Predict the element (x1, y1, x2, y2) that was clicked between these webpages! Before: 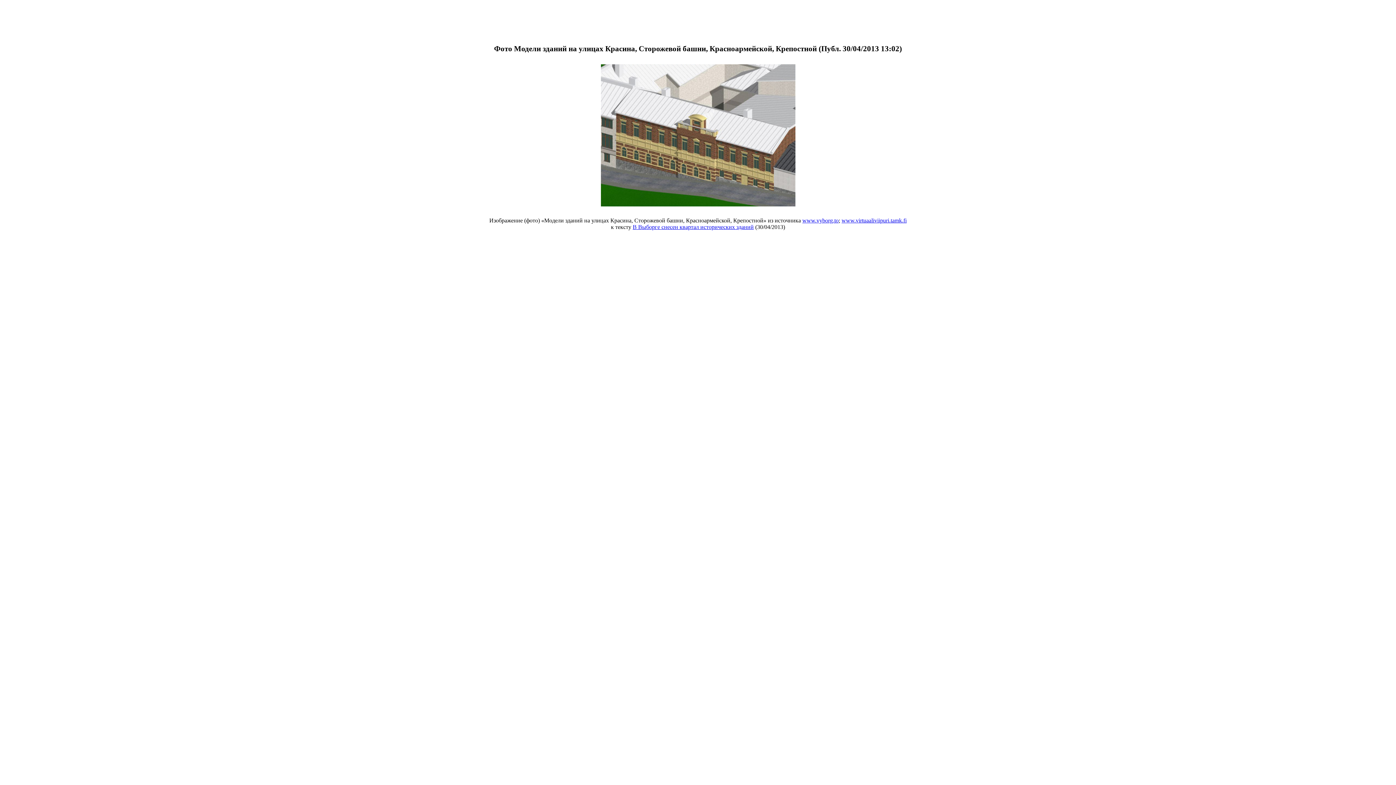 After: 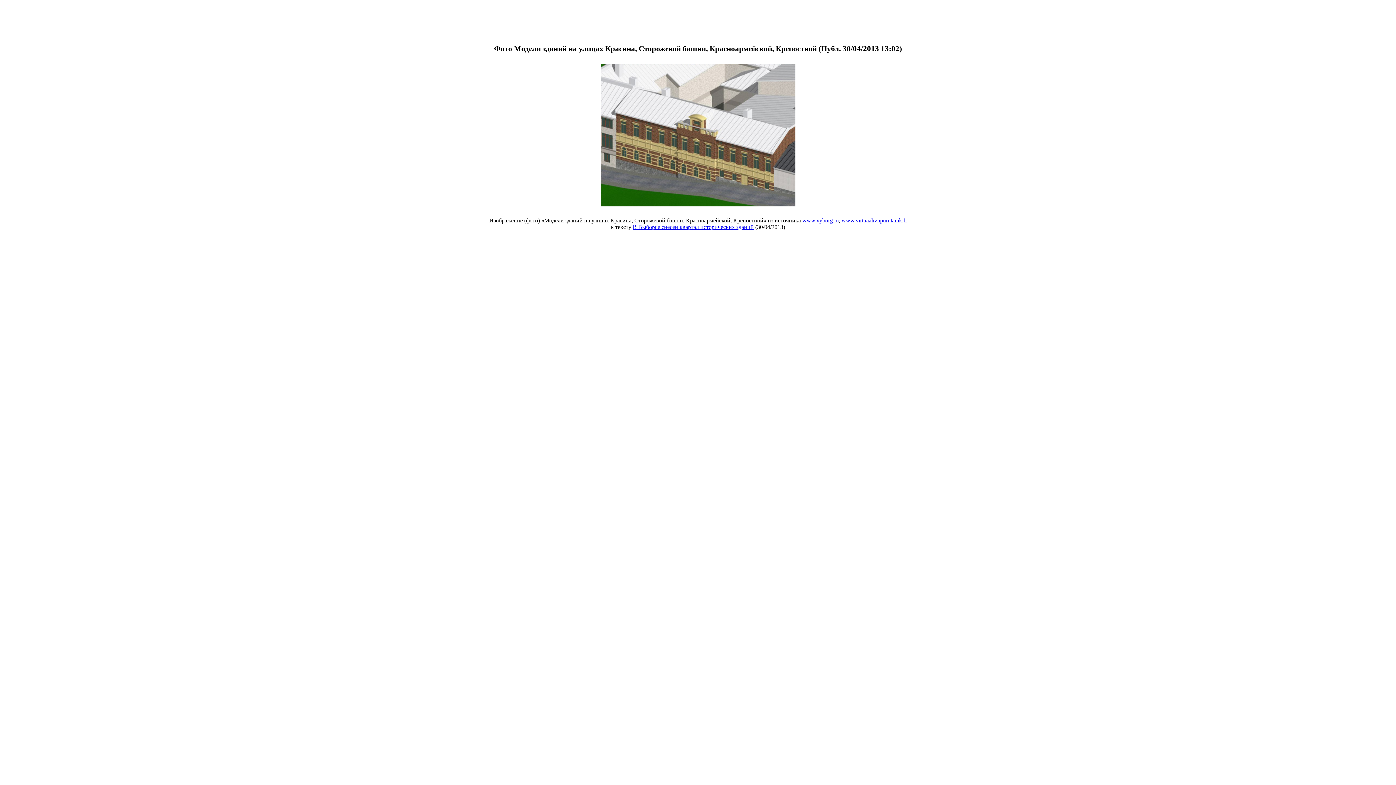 Action: label: www.vyborg.to bbox: (802, 217, 838, 223)